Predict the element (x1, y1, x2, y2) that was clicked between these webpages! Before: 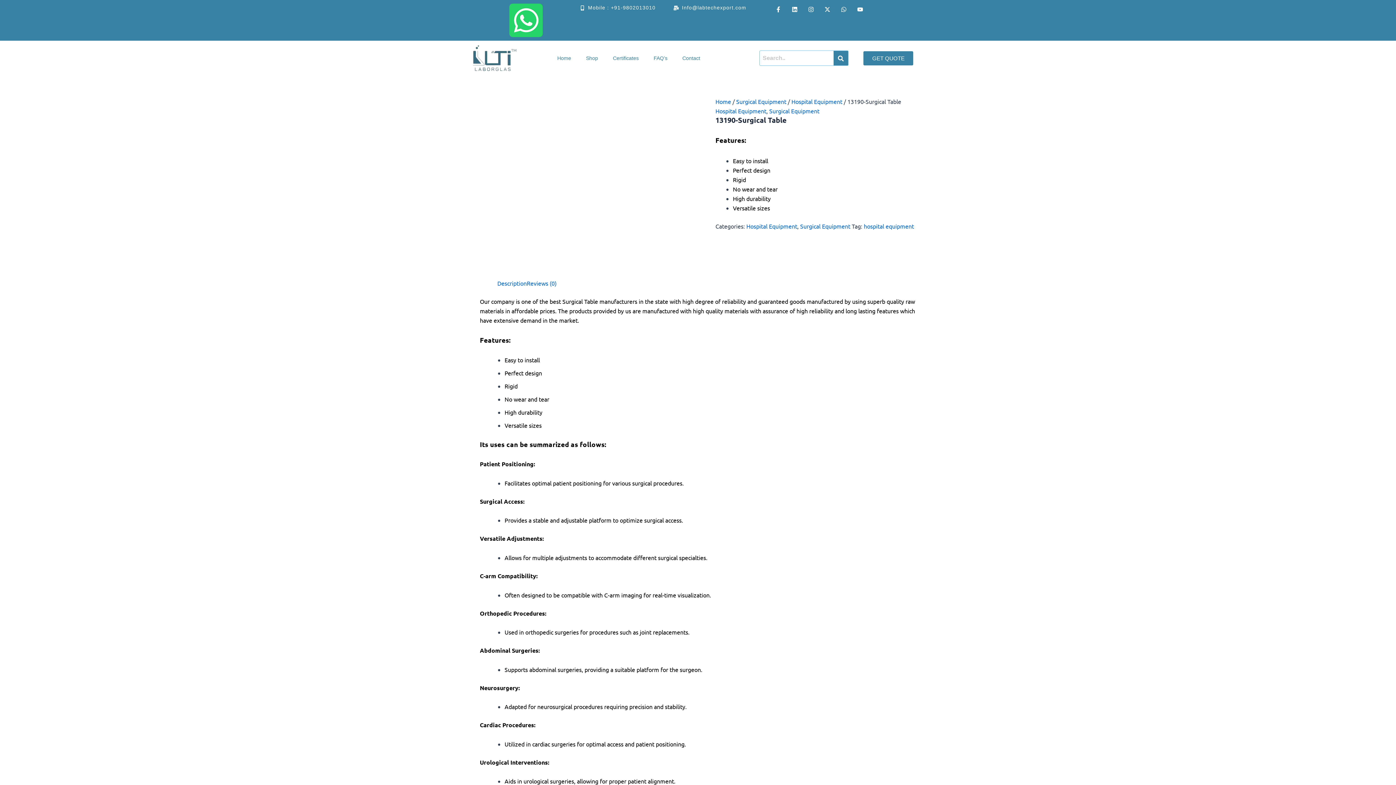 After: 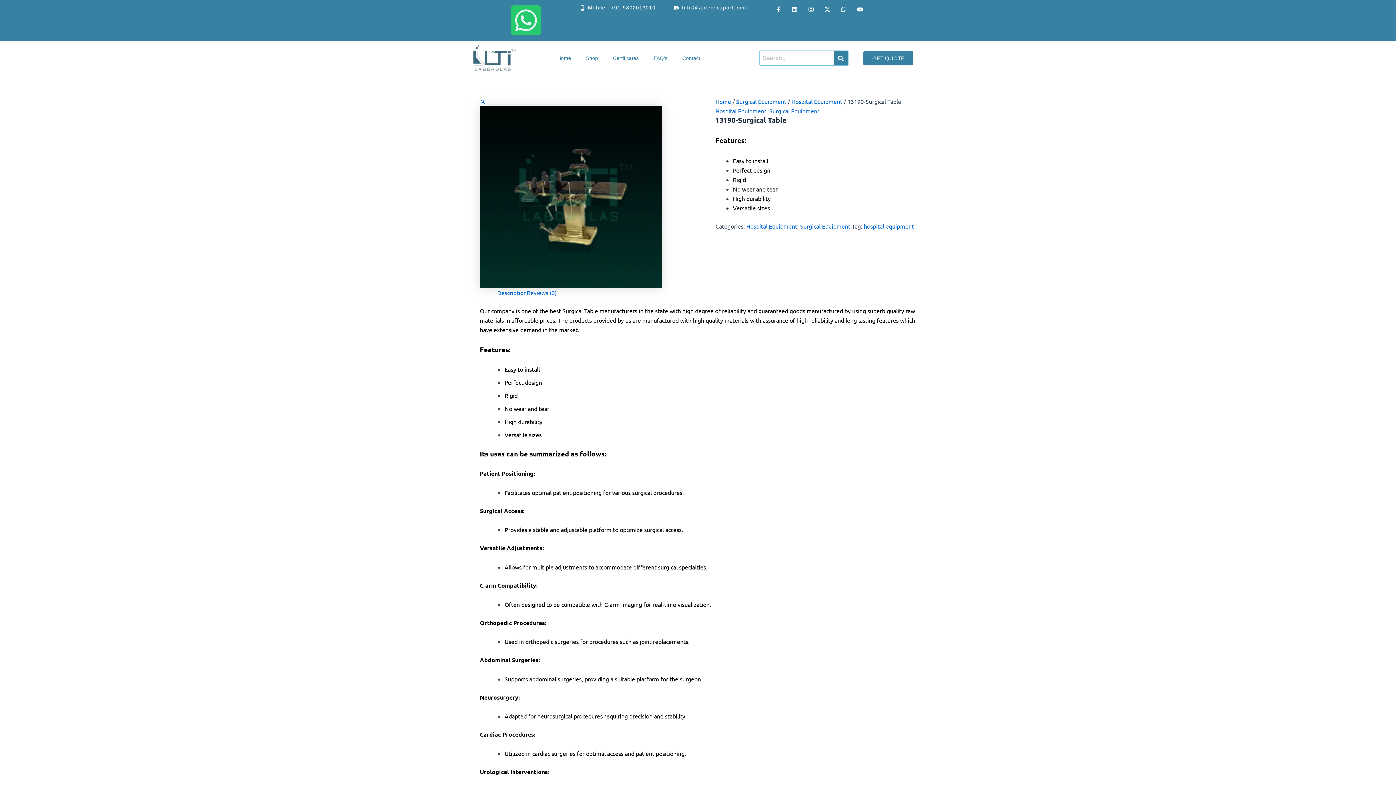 Action: bbox: (509, 3, 543, 37) label: Whatsapp